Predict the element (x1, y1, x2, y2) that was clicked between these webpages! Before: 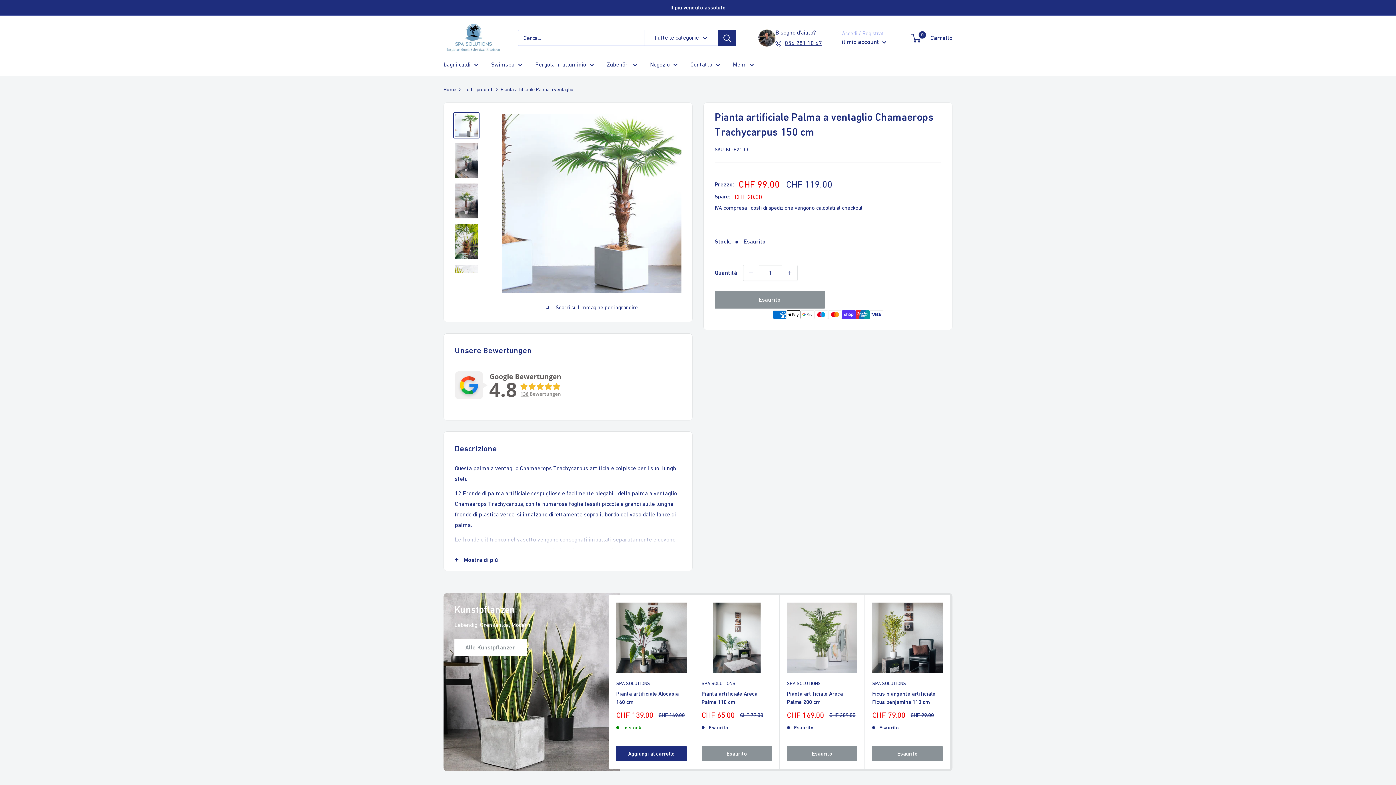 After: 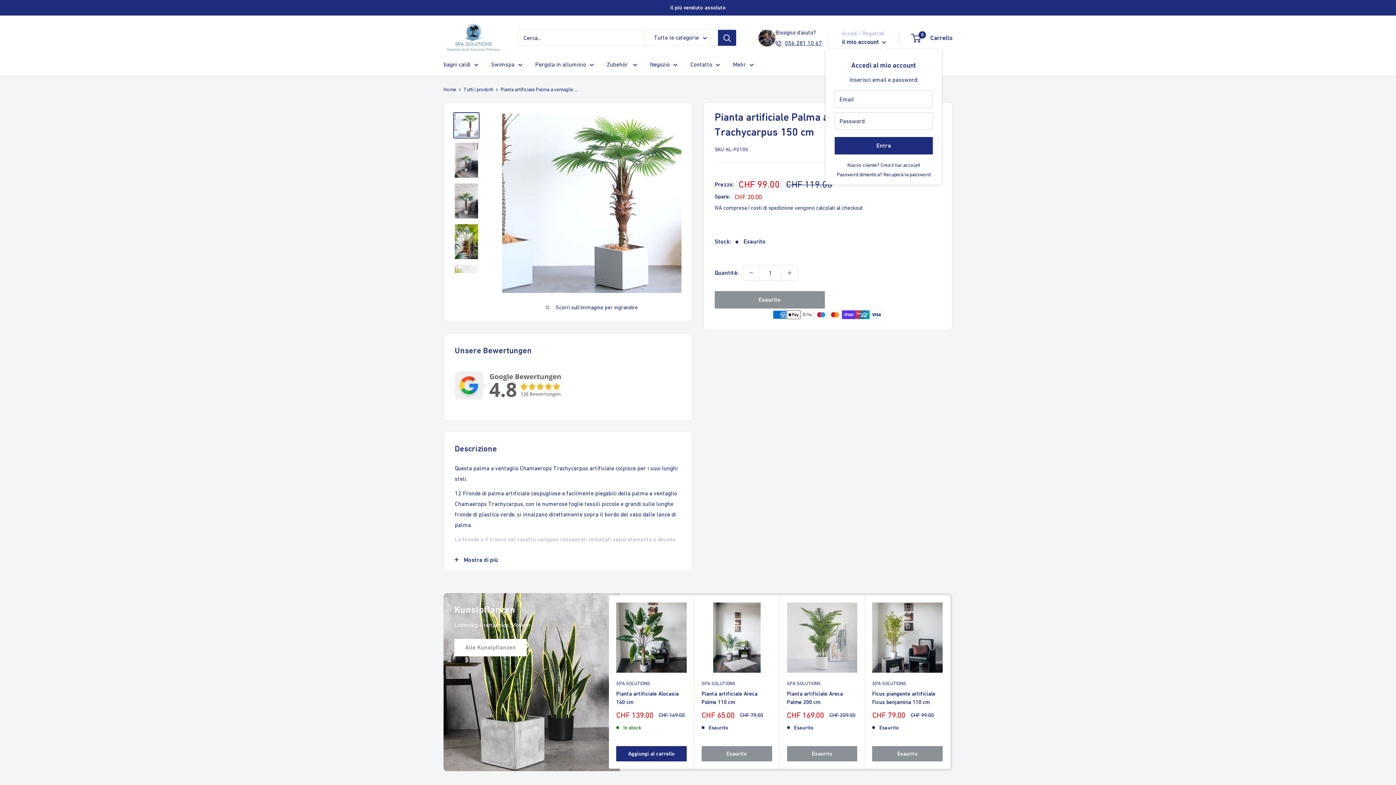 Action: bbox: (842, 36, 886, 47) label: il mio account 